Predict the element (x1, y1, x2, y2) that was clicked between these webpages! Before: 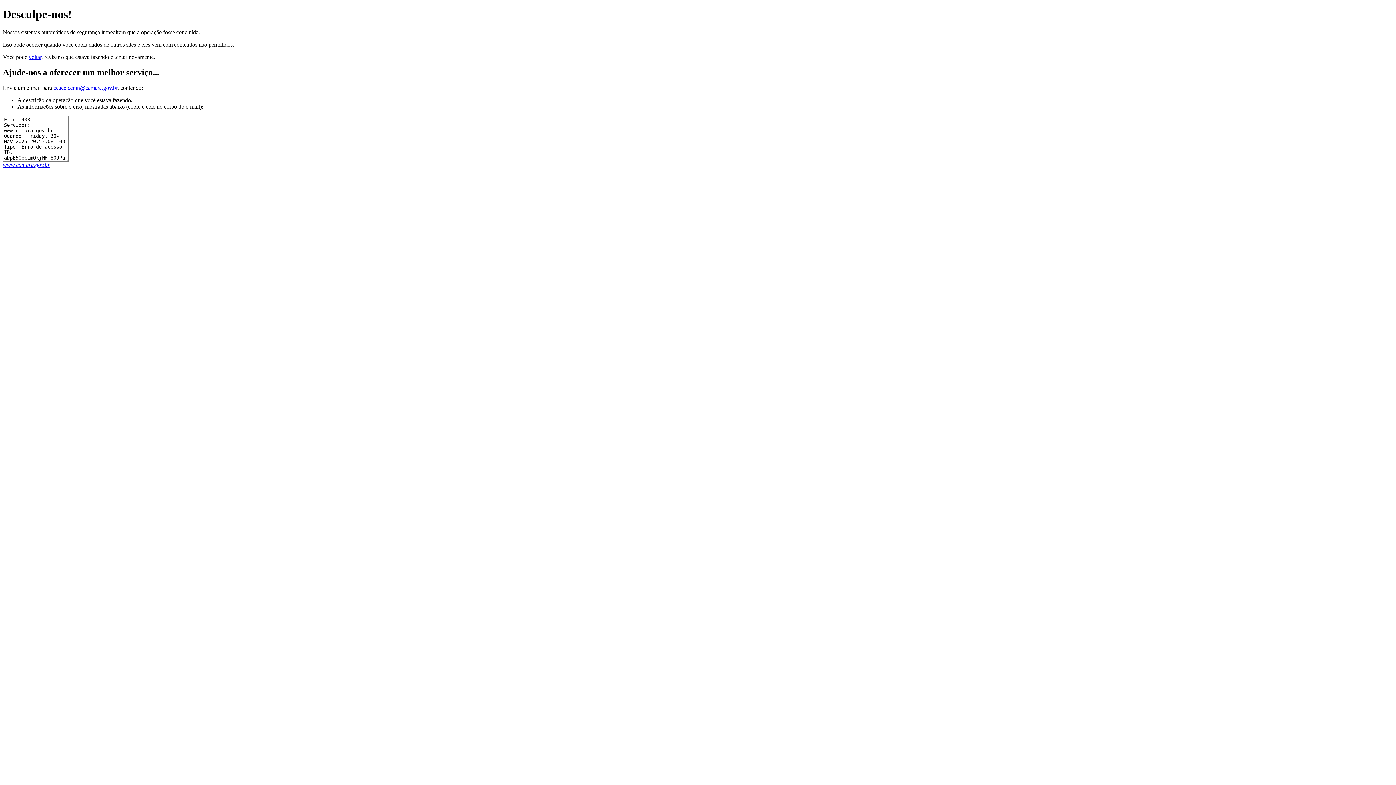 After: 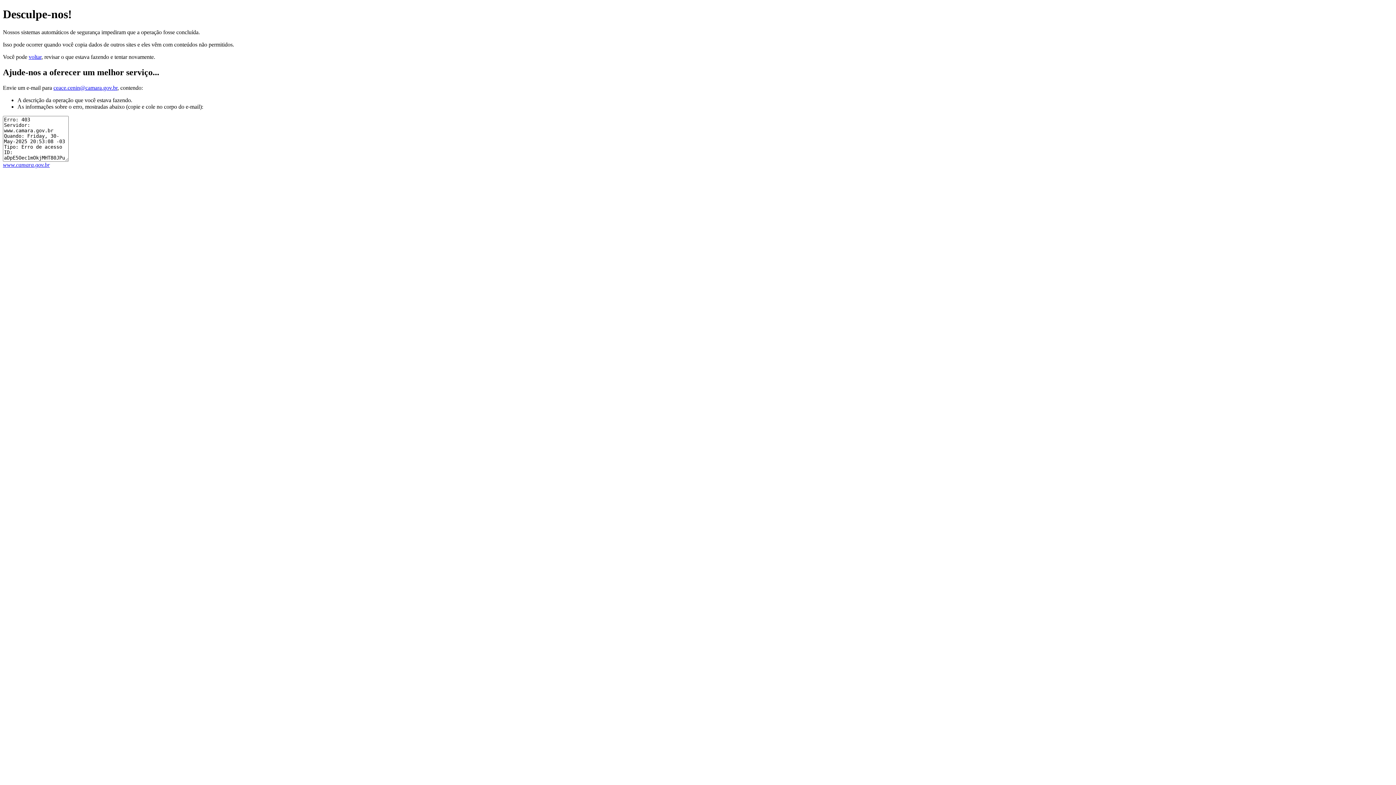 Action: bbox: (53, 84, 117, 90) label: ceace.cenin@camara.gov.br